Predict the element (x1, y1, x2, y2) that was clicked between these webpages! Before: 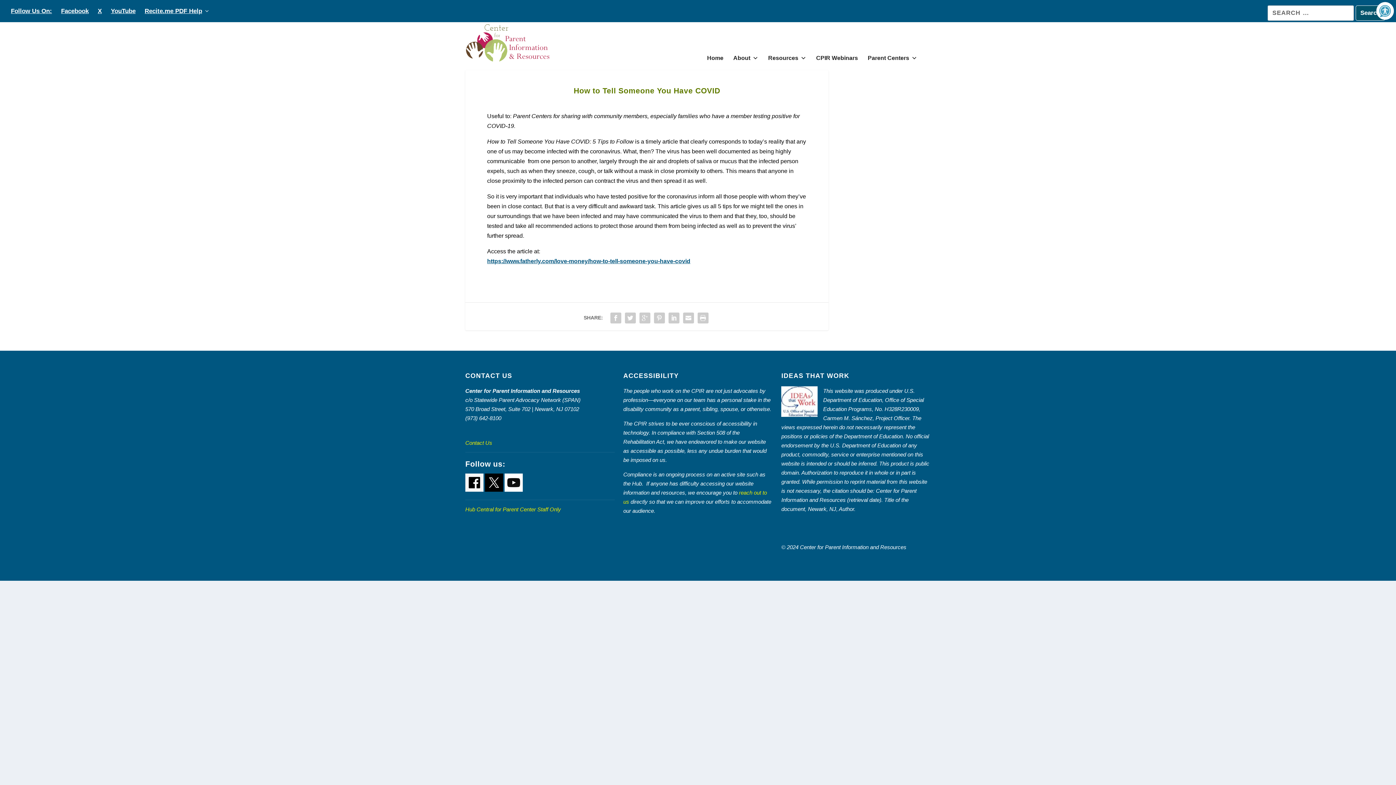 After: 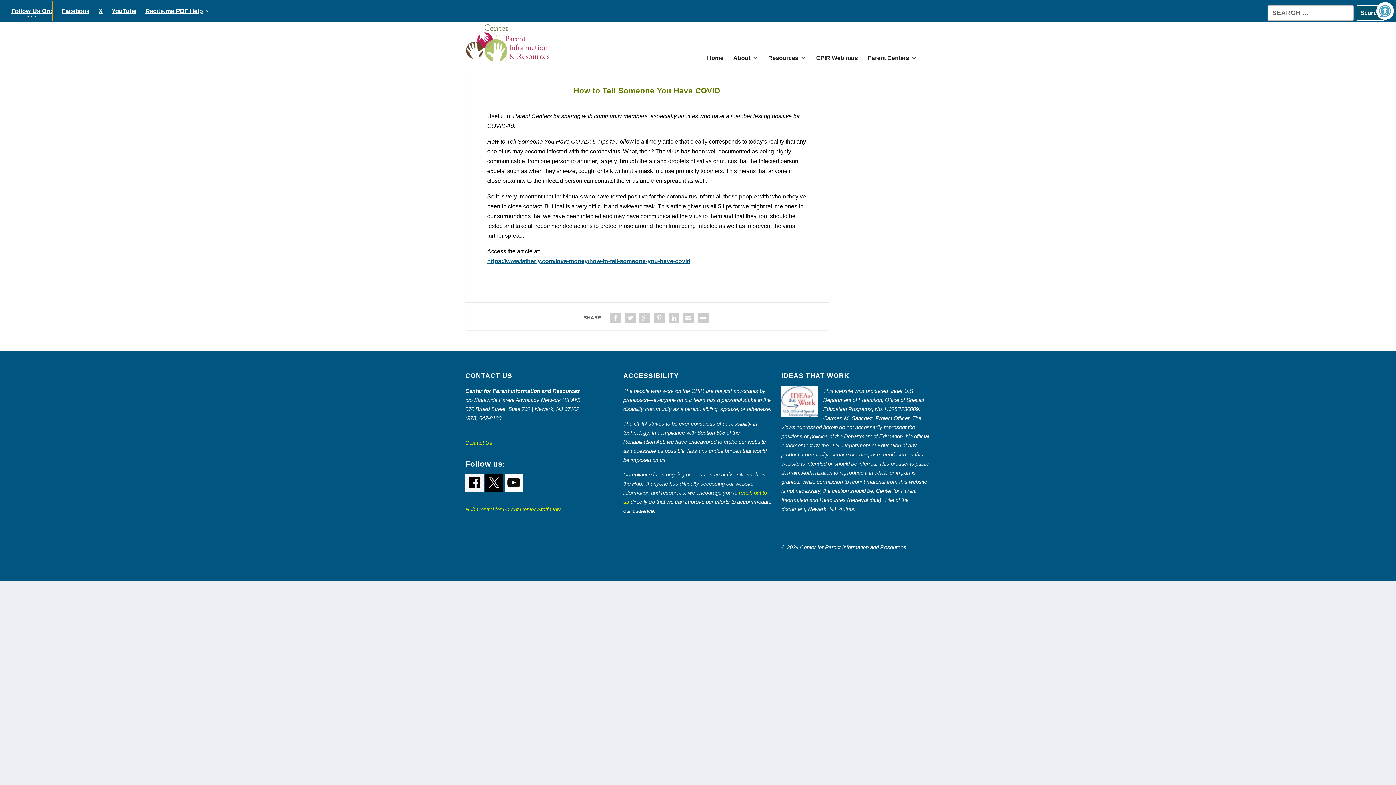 Action: label: Follow Us On: bbox: (10, 1, 52, 20)